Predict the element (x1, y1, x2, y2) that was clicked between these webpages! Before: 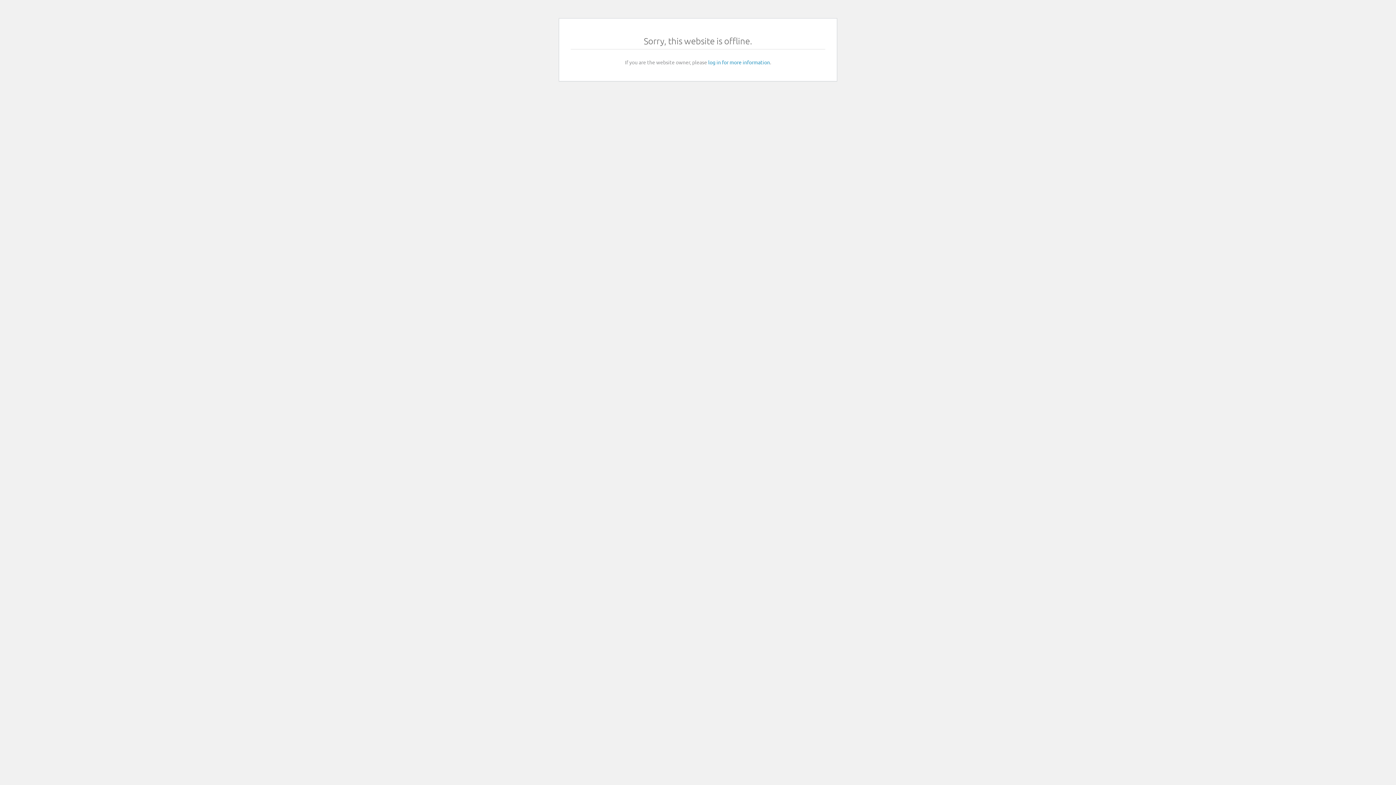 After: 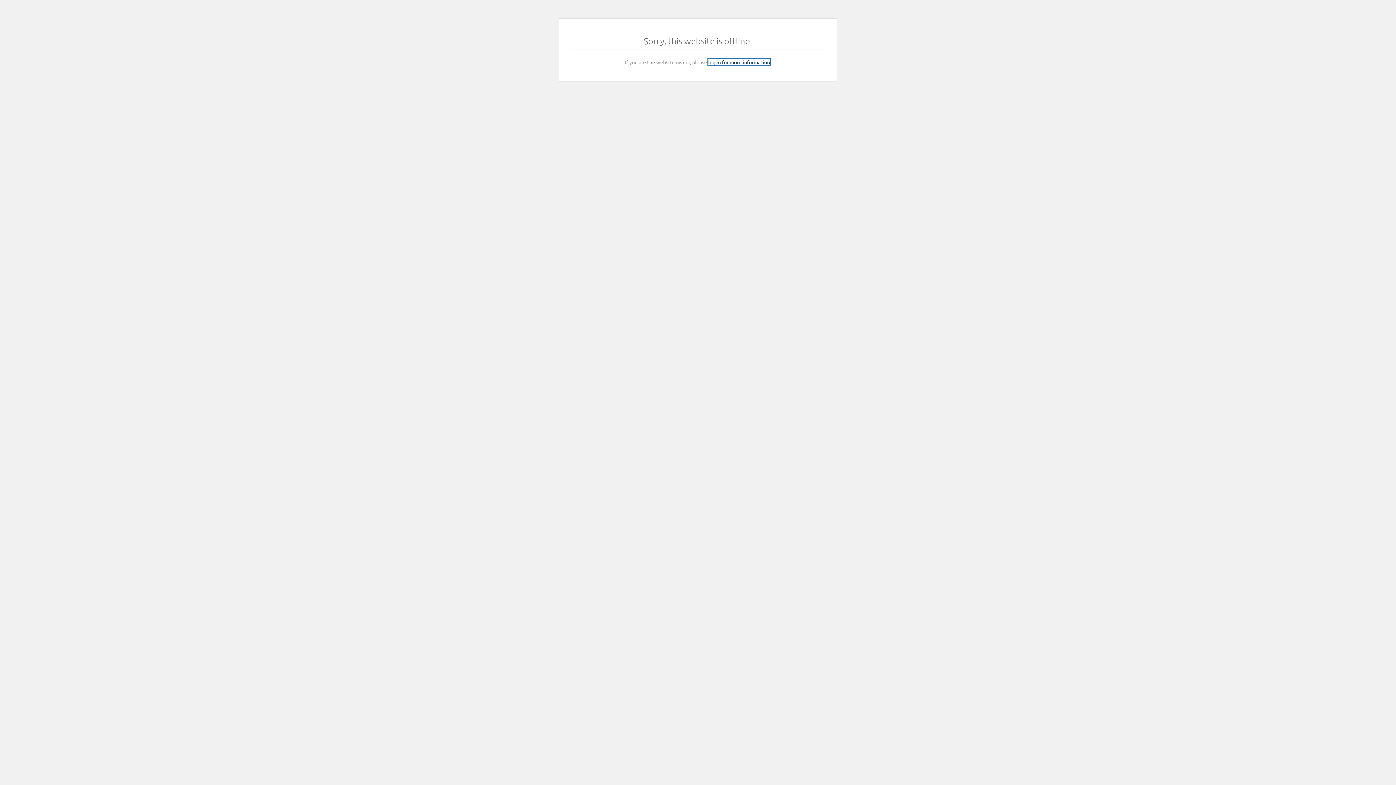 Action: bbox: (708, 58, 770, 65) label: log in for more information